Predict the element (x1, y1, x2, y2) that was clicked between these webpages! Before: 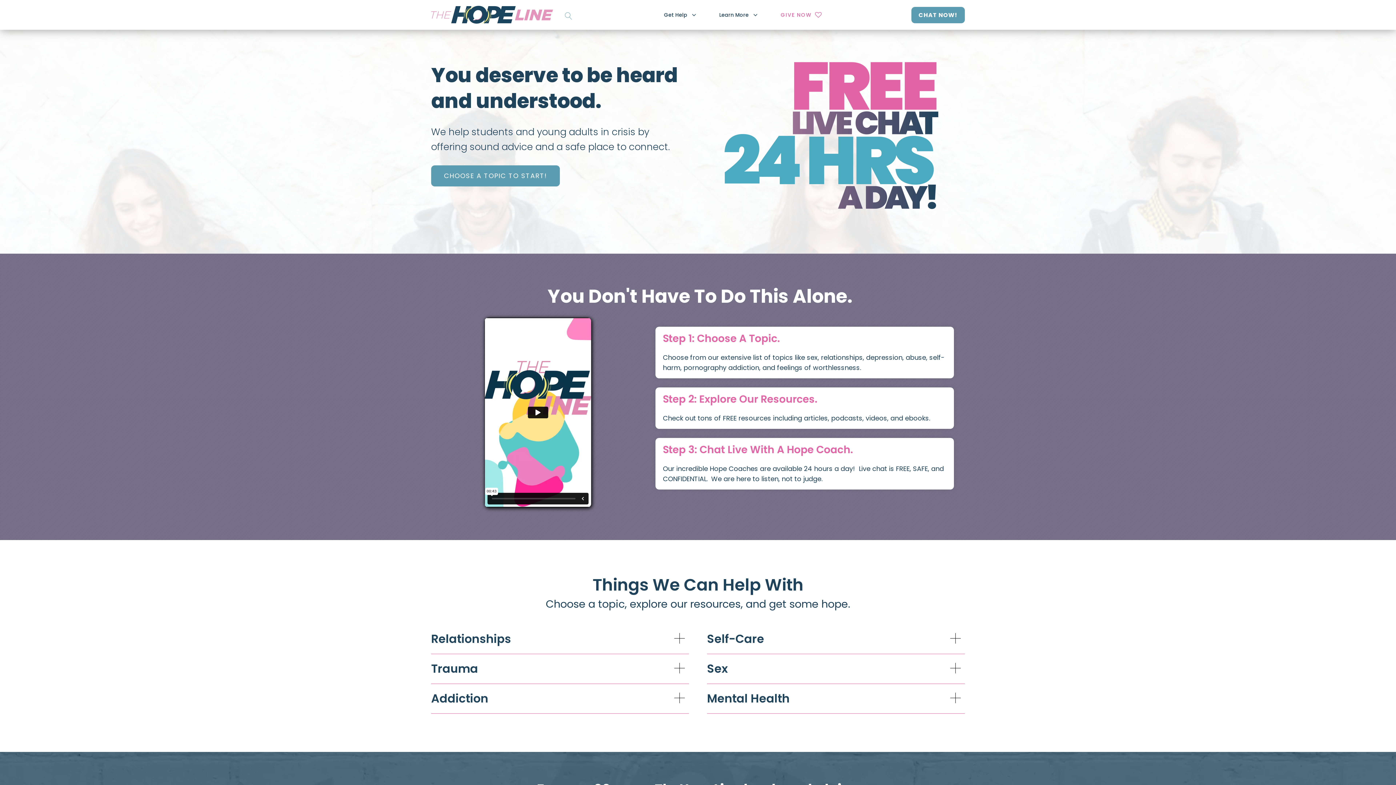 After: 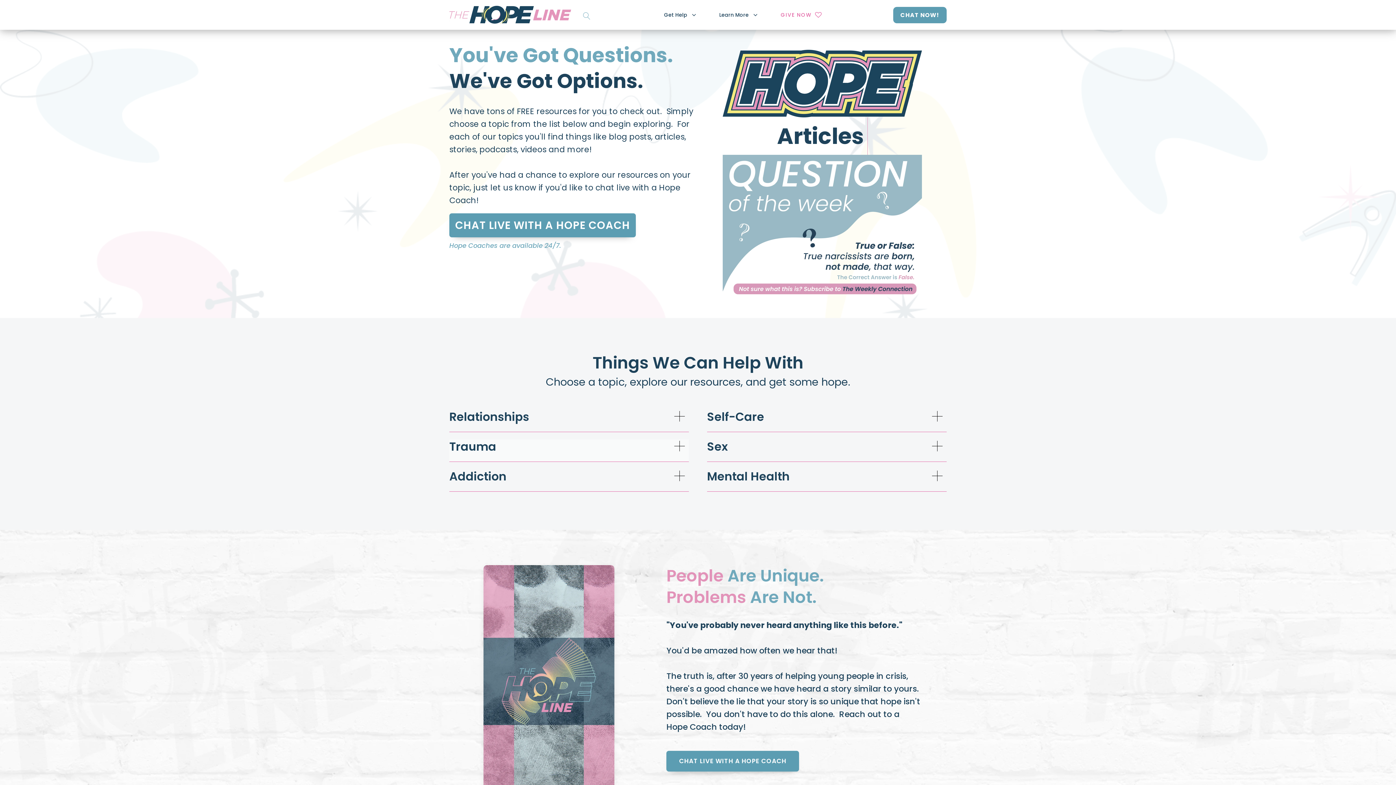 Action: label: Step 2: Explore Our Resources.
Check out tons of FREE resources including articles, podcasts, videos, and ebooks.
 bbox: (655, 387, 954, 428)